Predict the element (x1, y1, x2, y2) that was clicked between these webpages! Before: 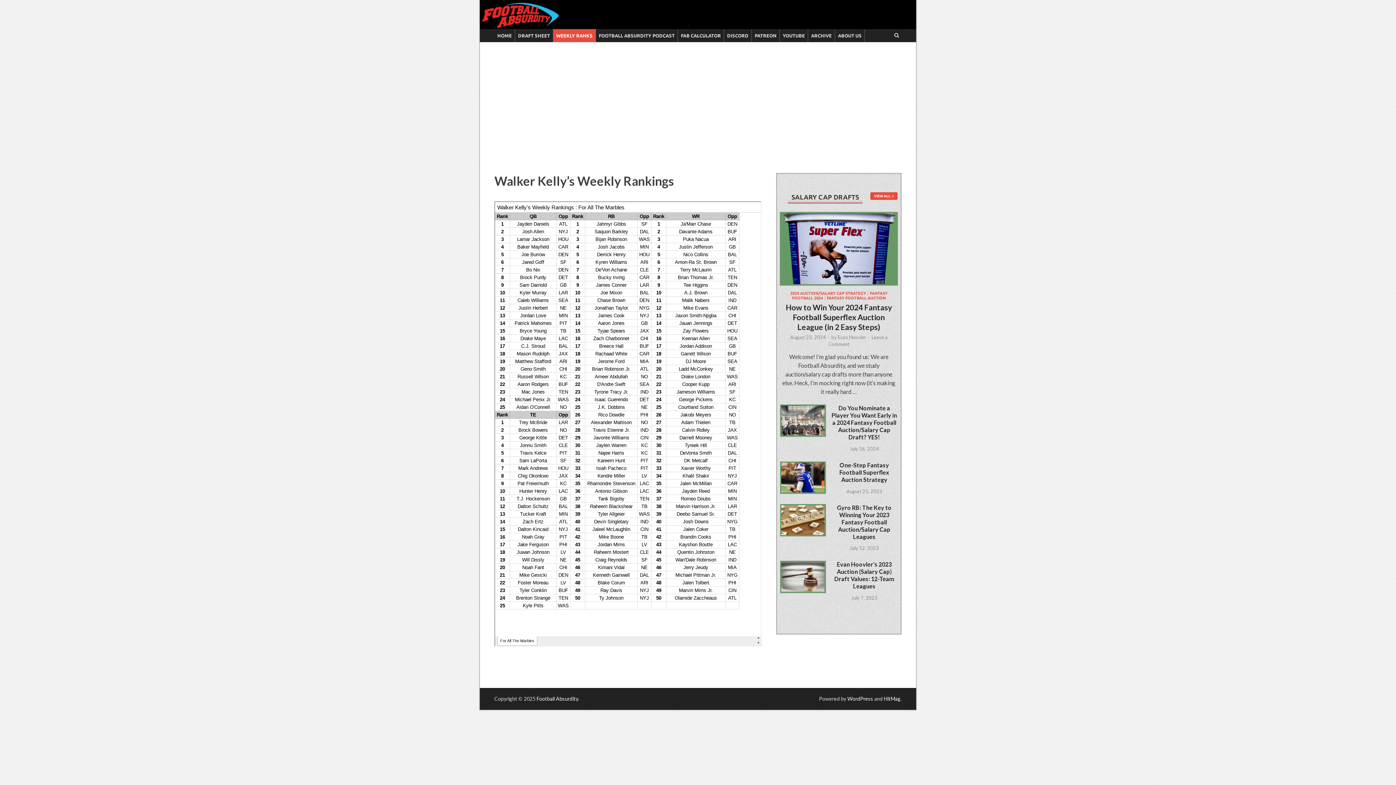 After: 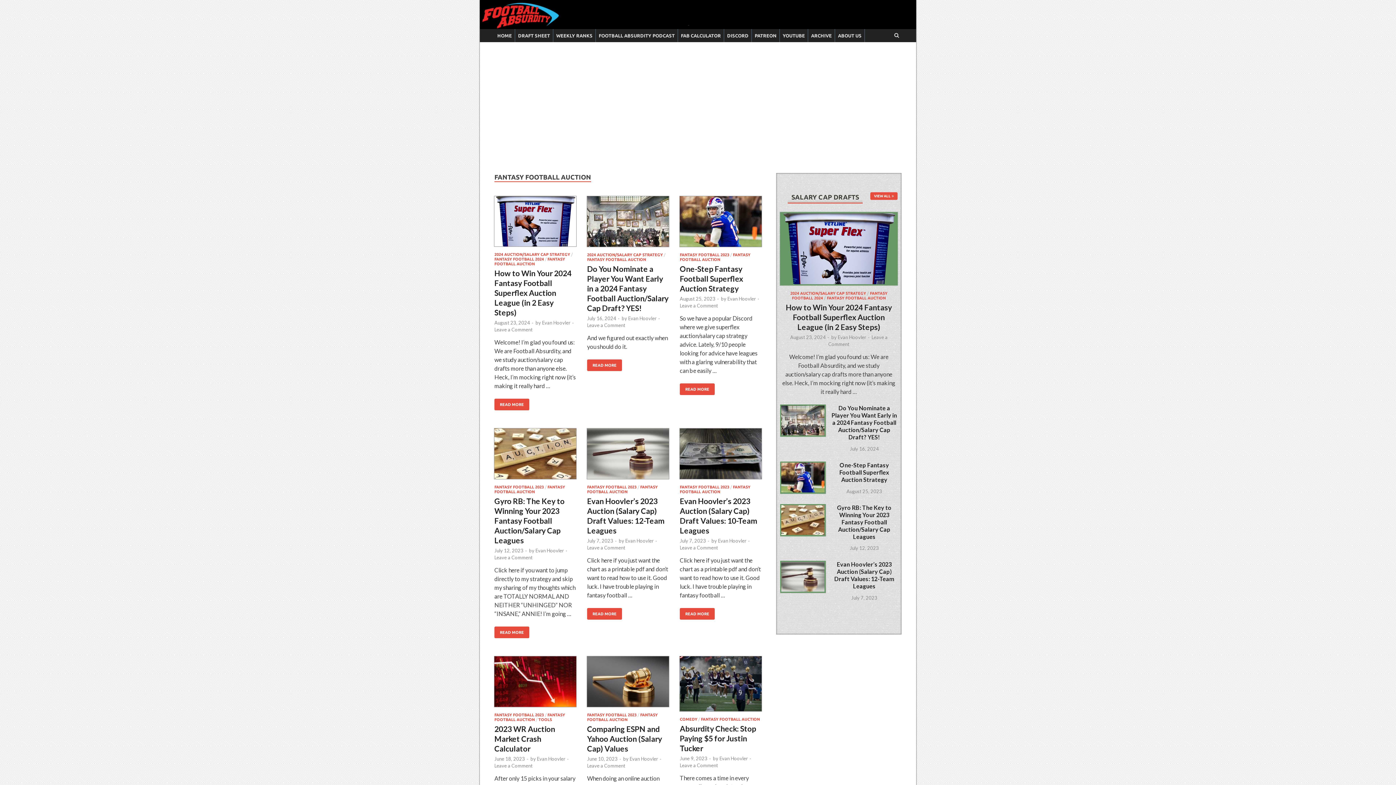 Action: bbox: (827, 296, 886, 300) label: FANTASY FOOTBALL AUCTION